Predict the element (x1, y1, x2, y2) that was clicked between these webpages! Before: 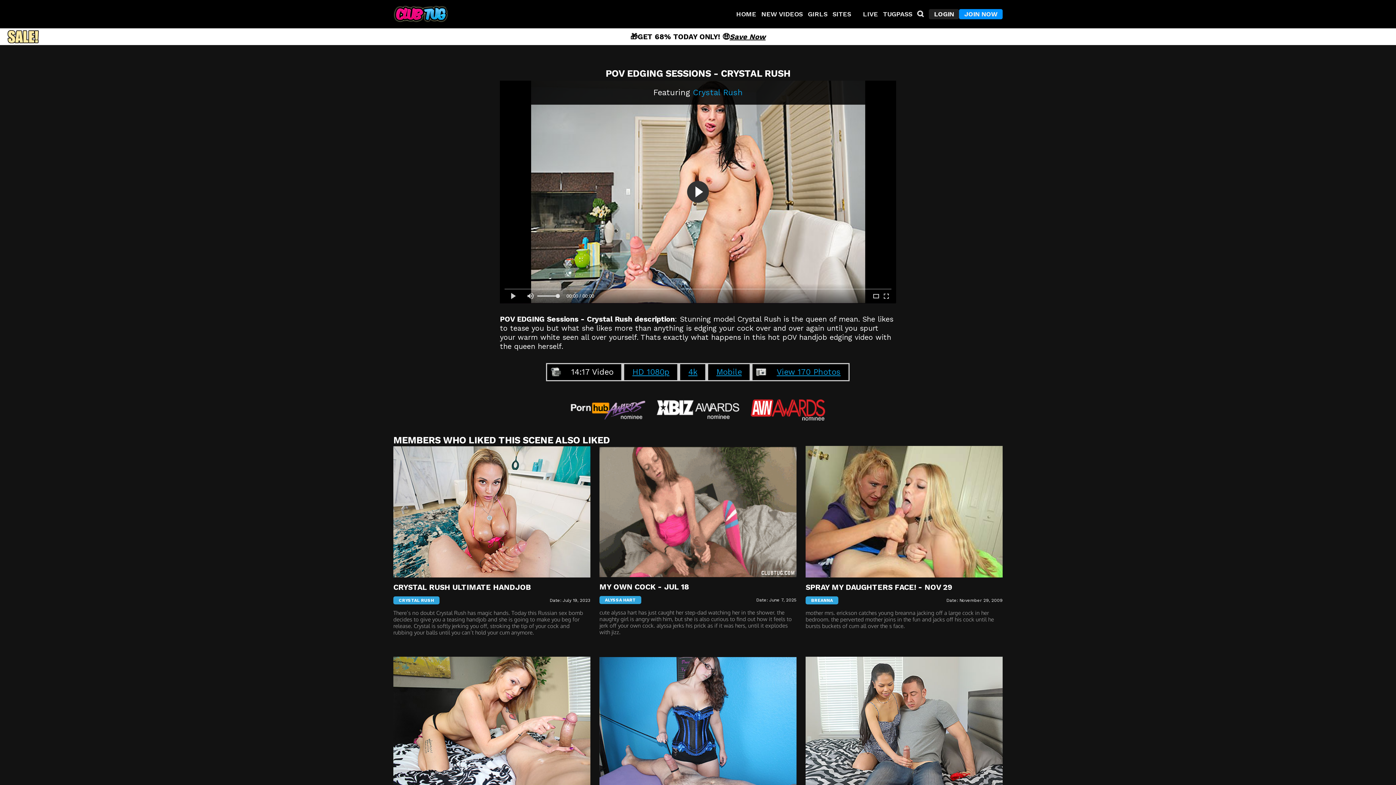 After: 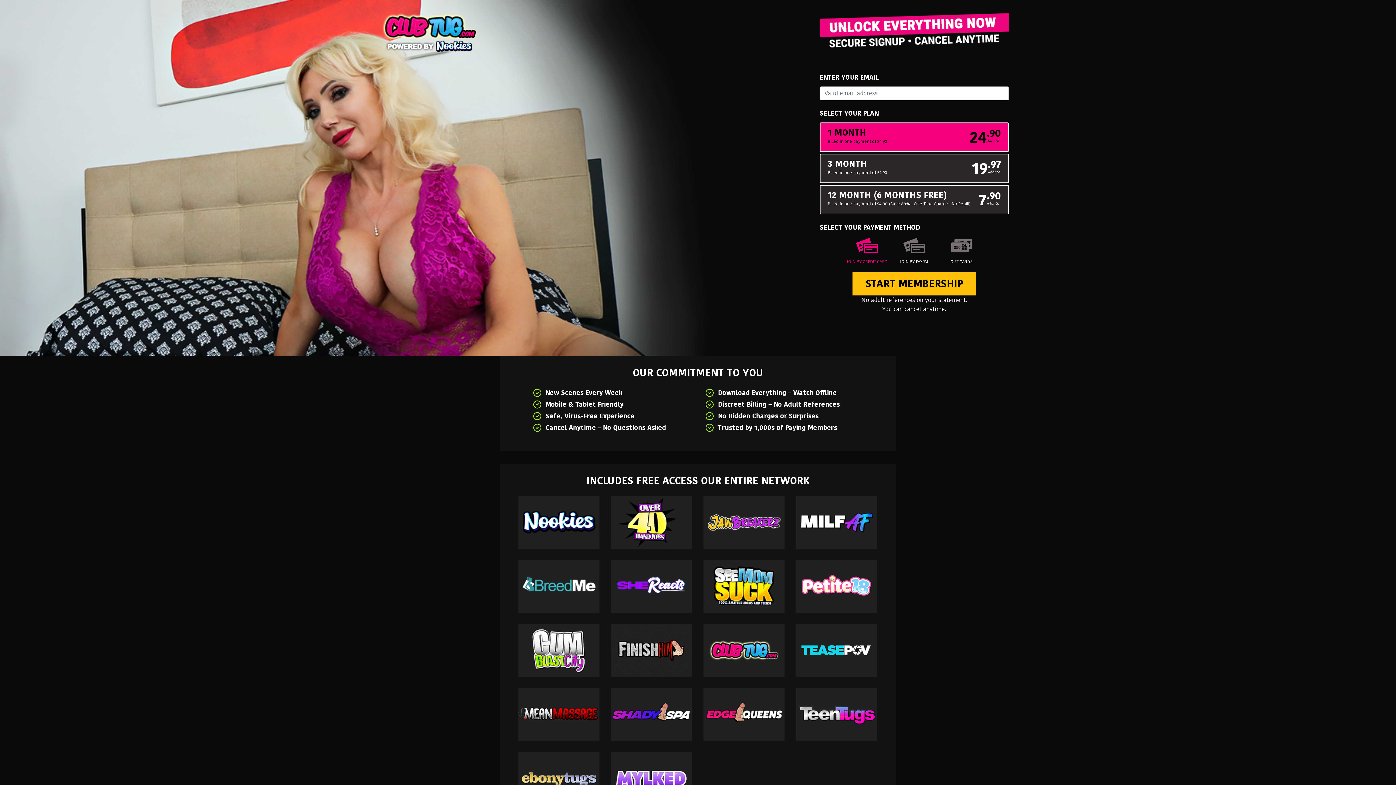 Action: label: View 170 Photos bbox: (752, 364, 848, 380)